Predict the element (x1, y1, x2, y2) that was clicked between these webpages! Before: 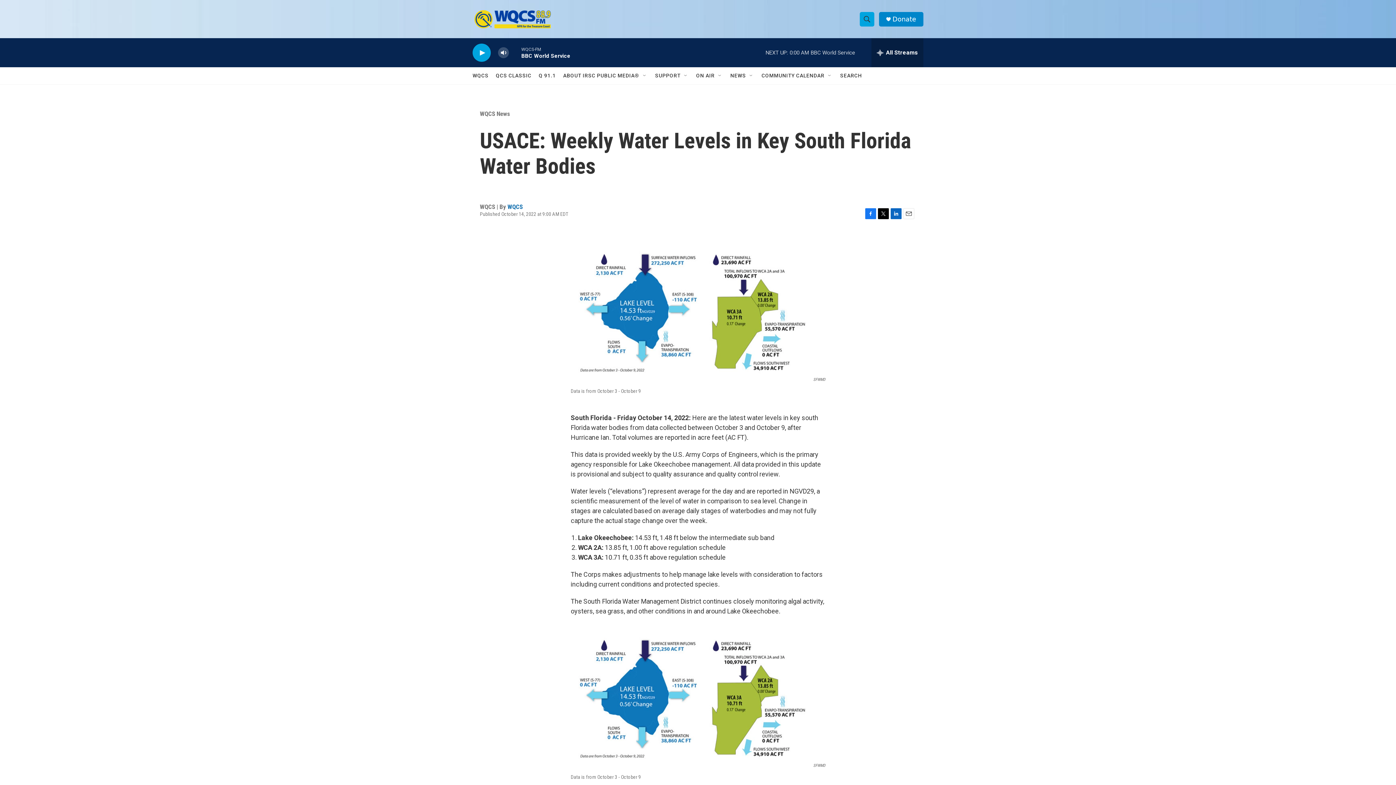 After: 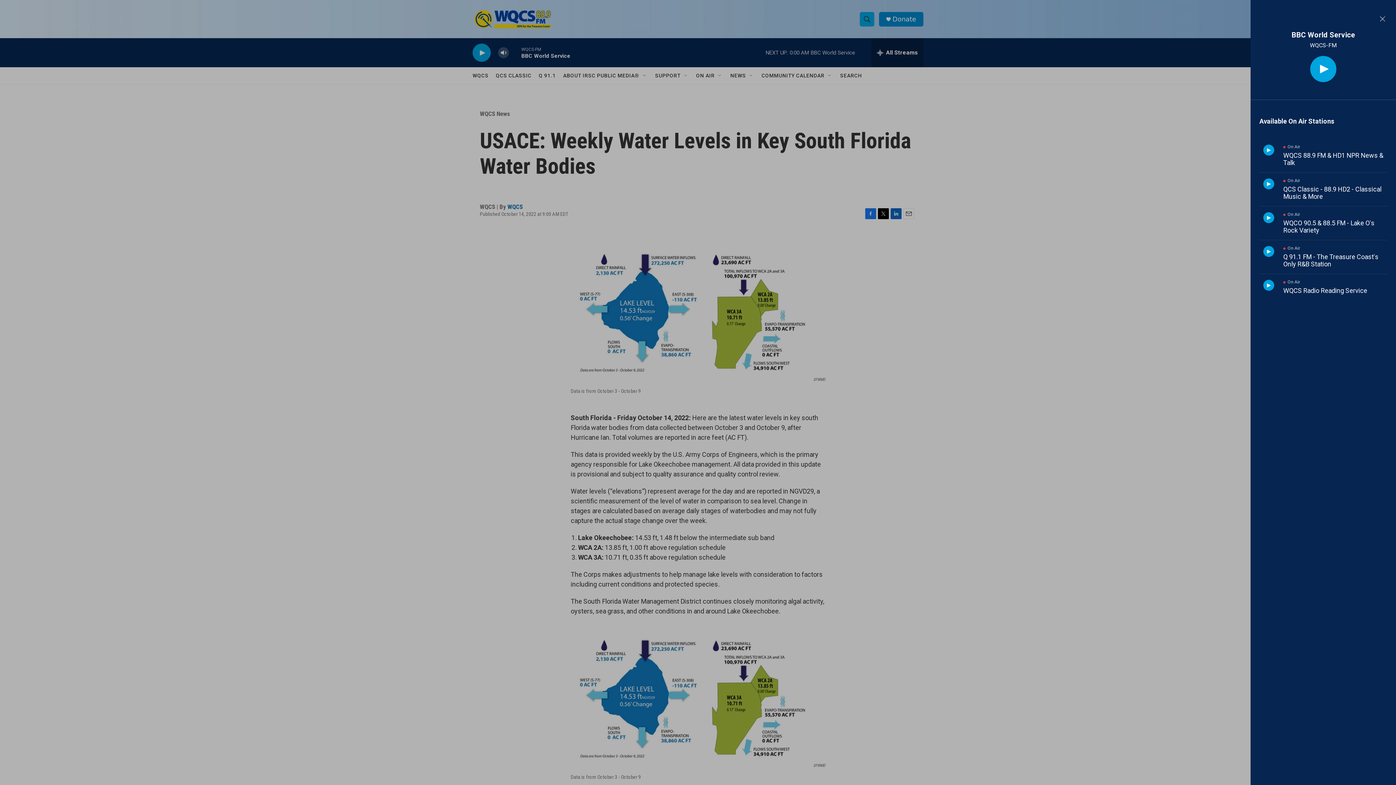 Action: bbox: (871, 38, 923, 67) label: all streams